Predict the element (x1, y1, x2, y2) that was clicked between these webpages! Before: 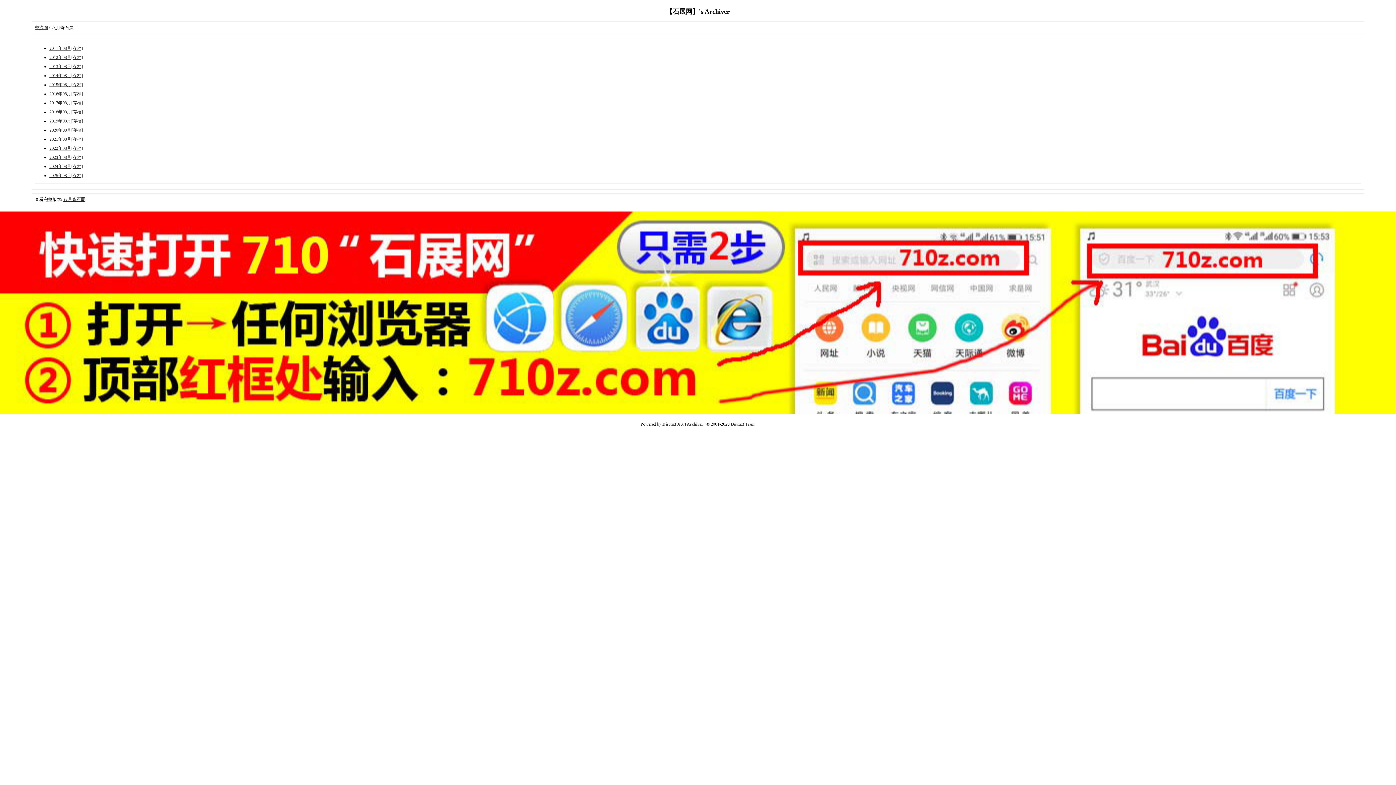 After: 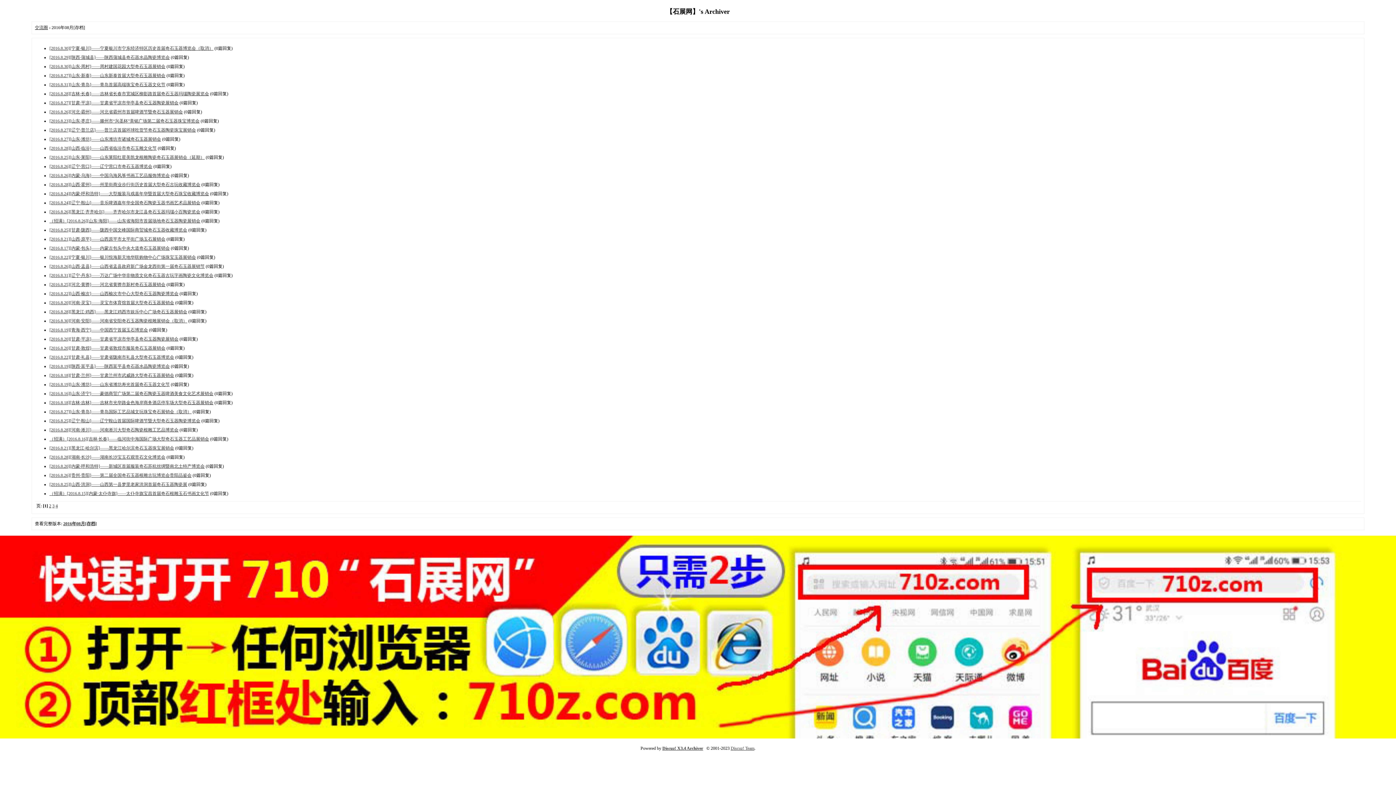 Action: bbox: (49, 91, 82, 96) label: 2016年08月[存档]